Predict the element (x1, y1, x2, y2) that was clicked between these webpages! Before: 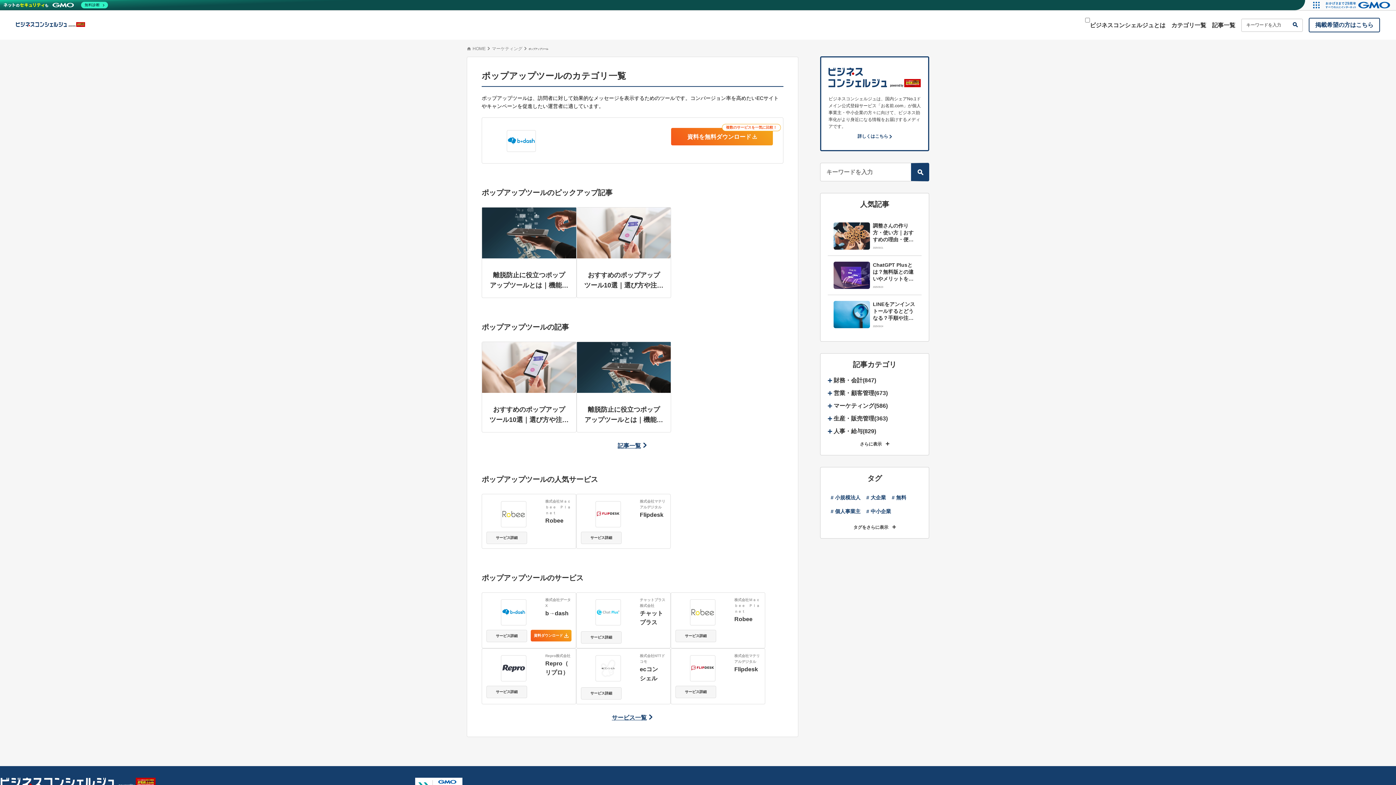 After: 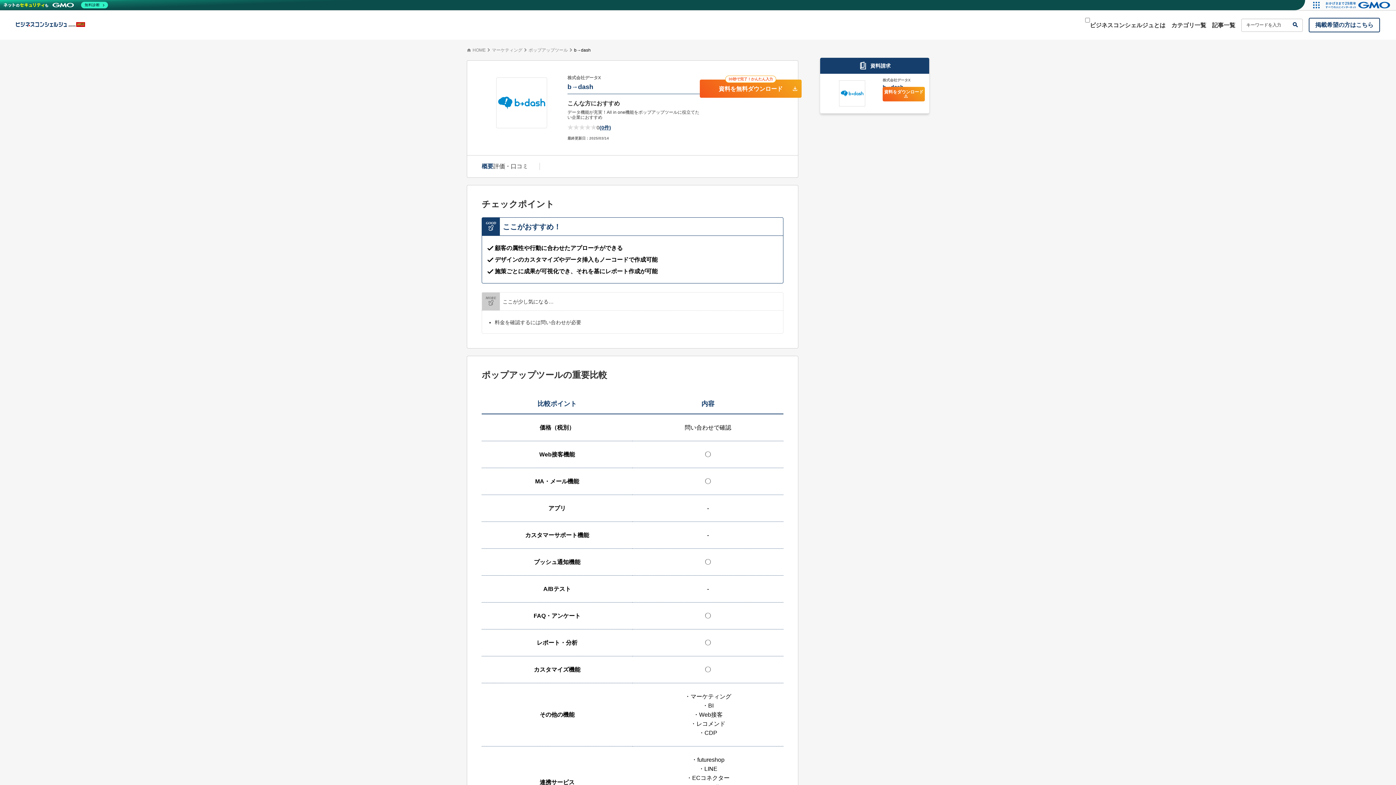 Action: label: サービス詳細 bbox: (486, 630, 527, 642)